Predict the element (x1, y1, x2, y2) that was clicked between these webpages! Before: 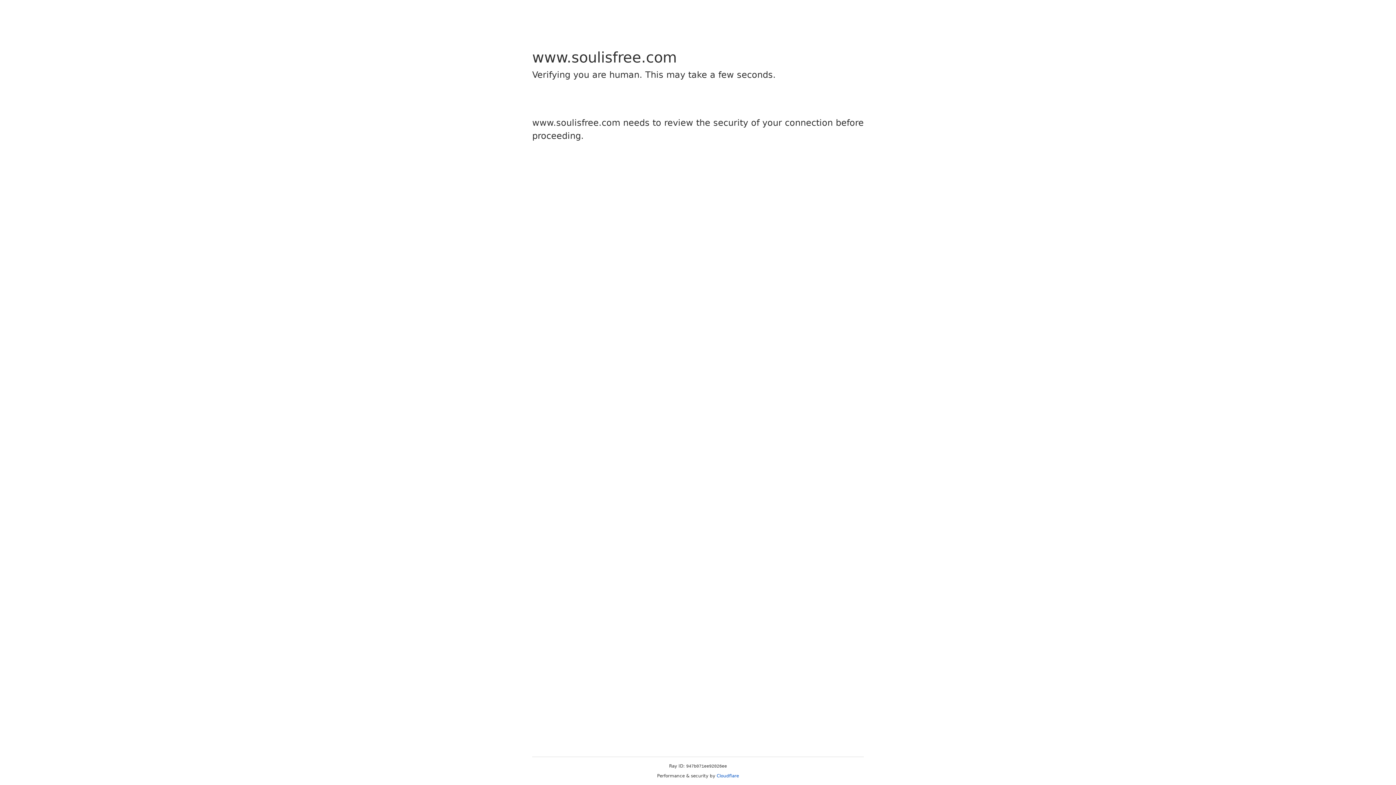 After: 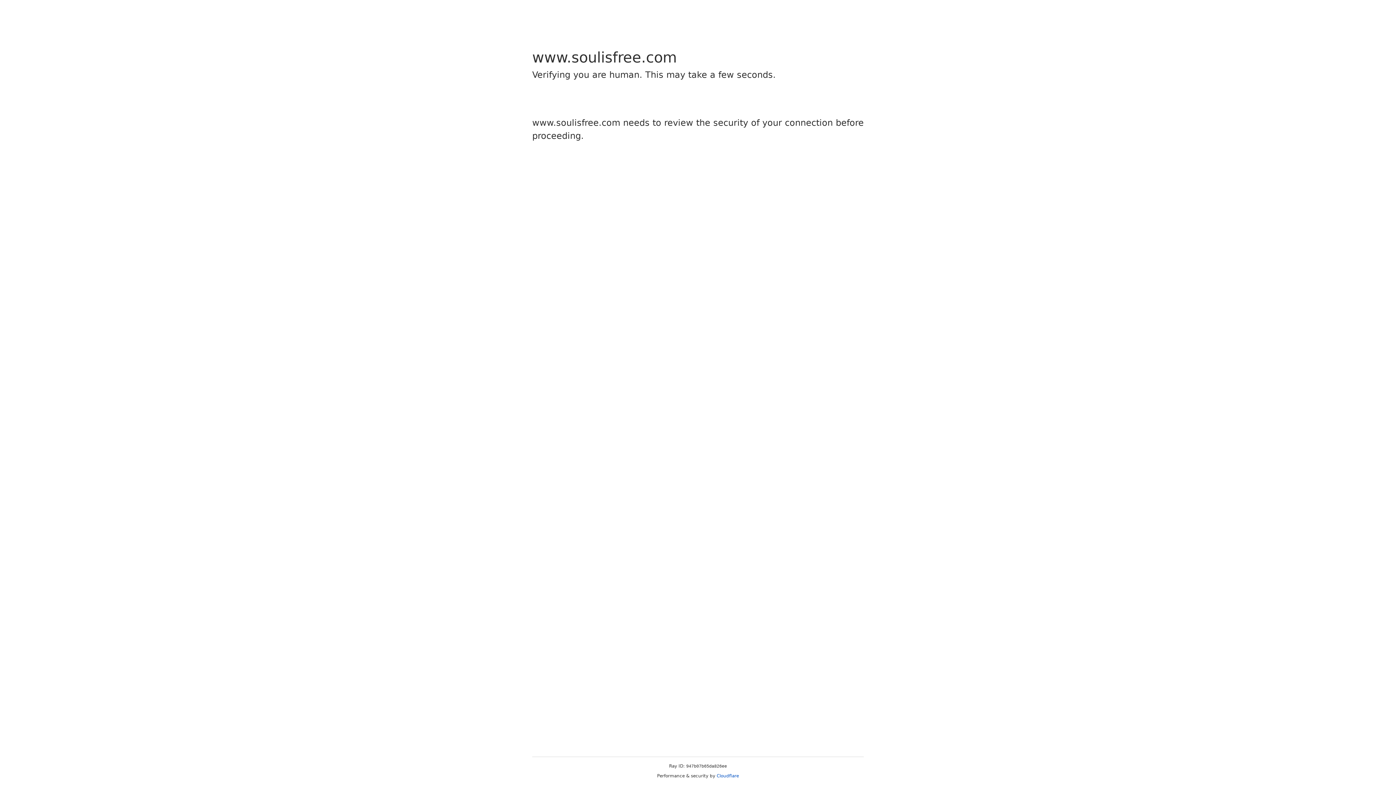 Action: bbox: (716, 773, 739, 778) label: Cloudflare